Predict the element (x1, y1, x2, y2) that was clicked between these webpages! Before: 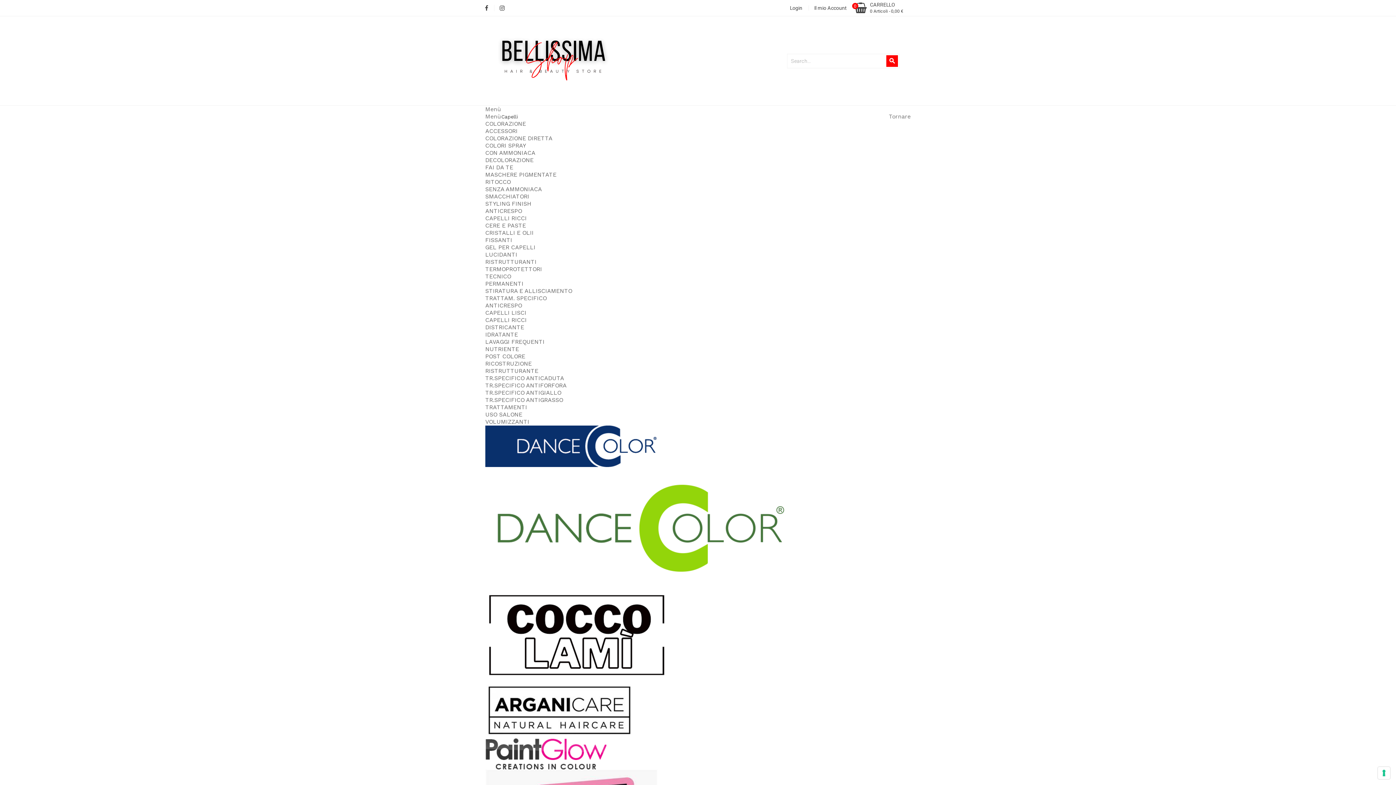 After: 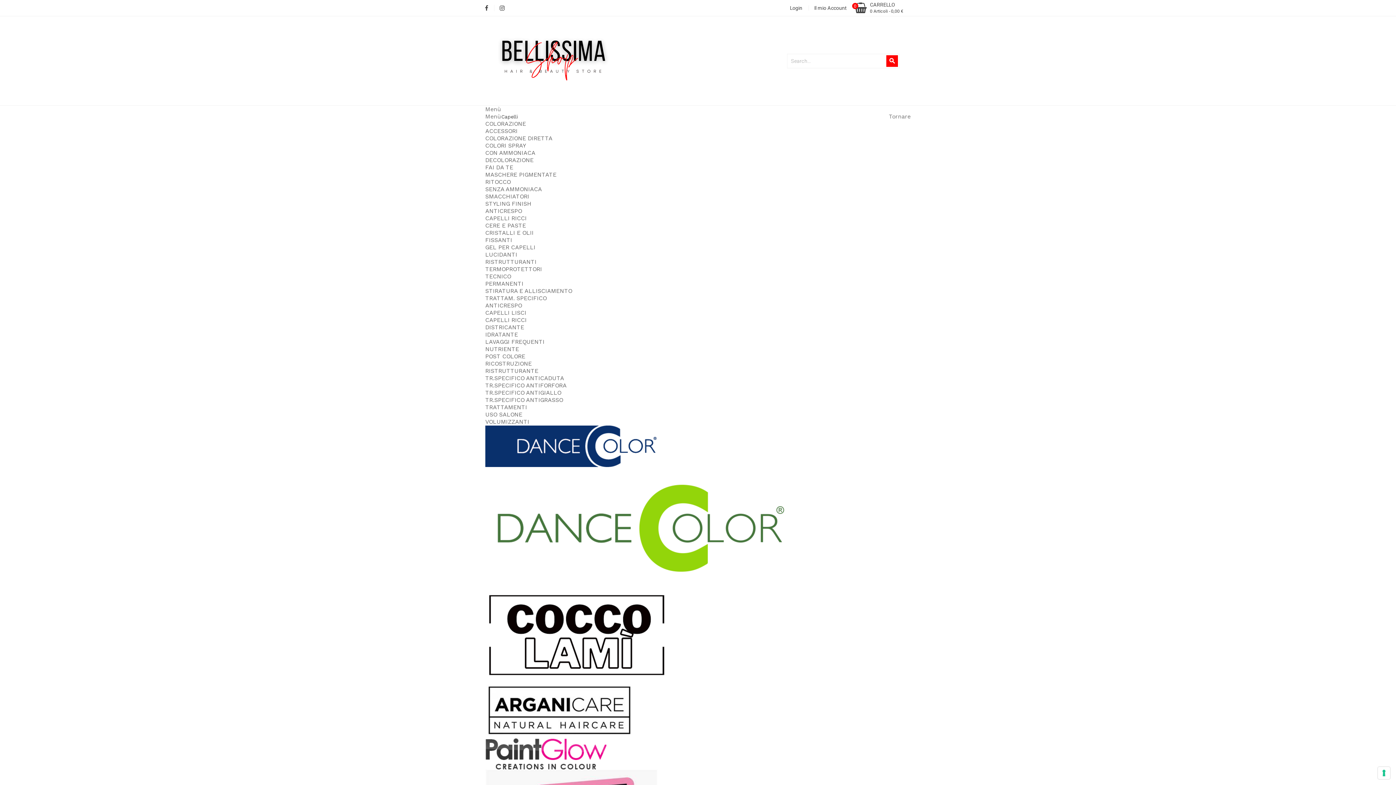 Action: bbox: (485, 207, 522, 214) label: ANTICRESPO